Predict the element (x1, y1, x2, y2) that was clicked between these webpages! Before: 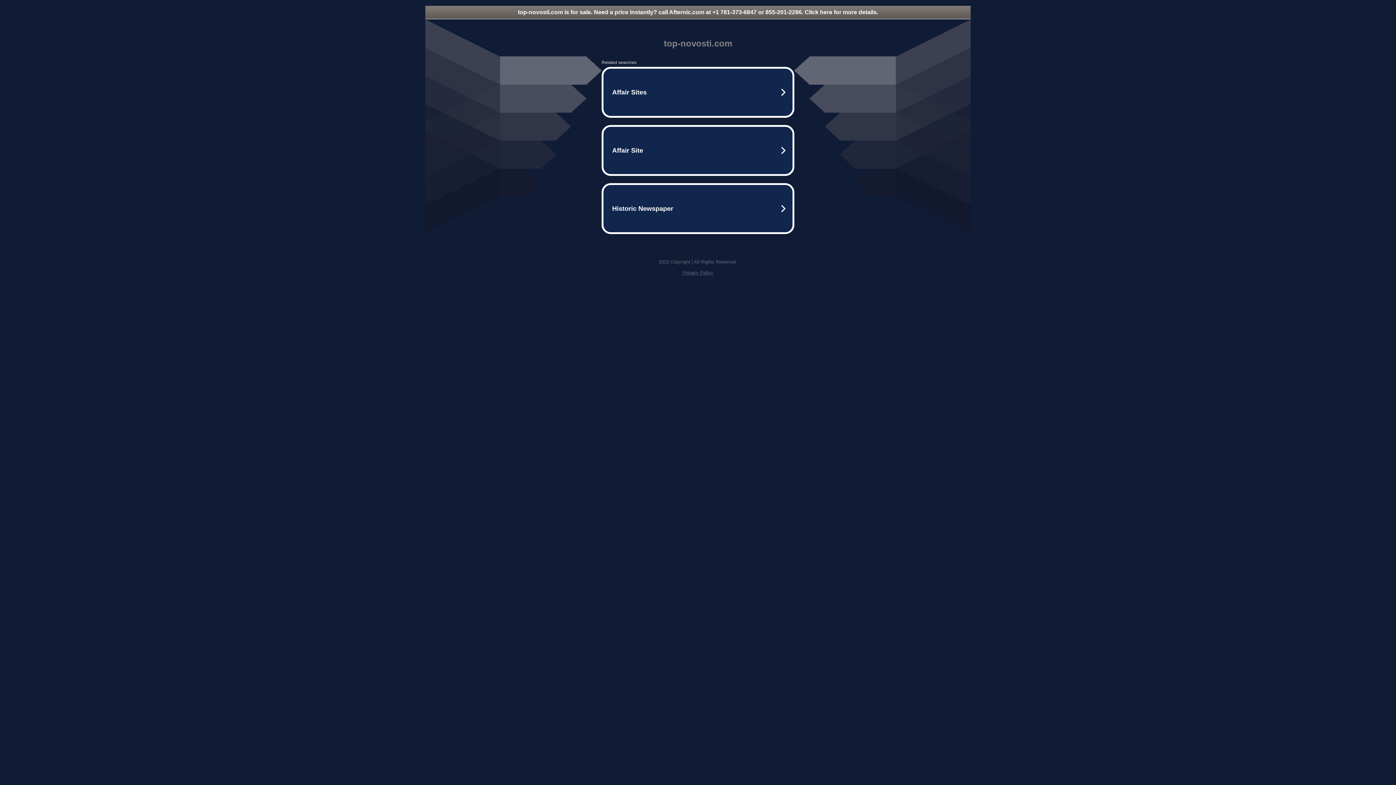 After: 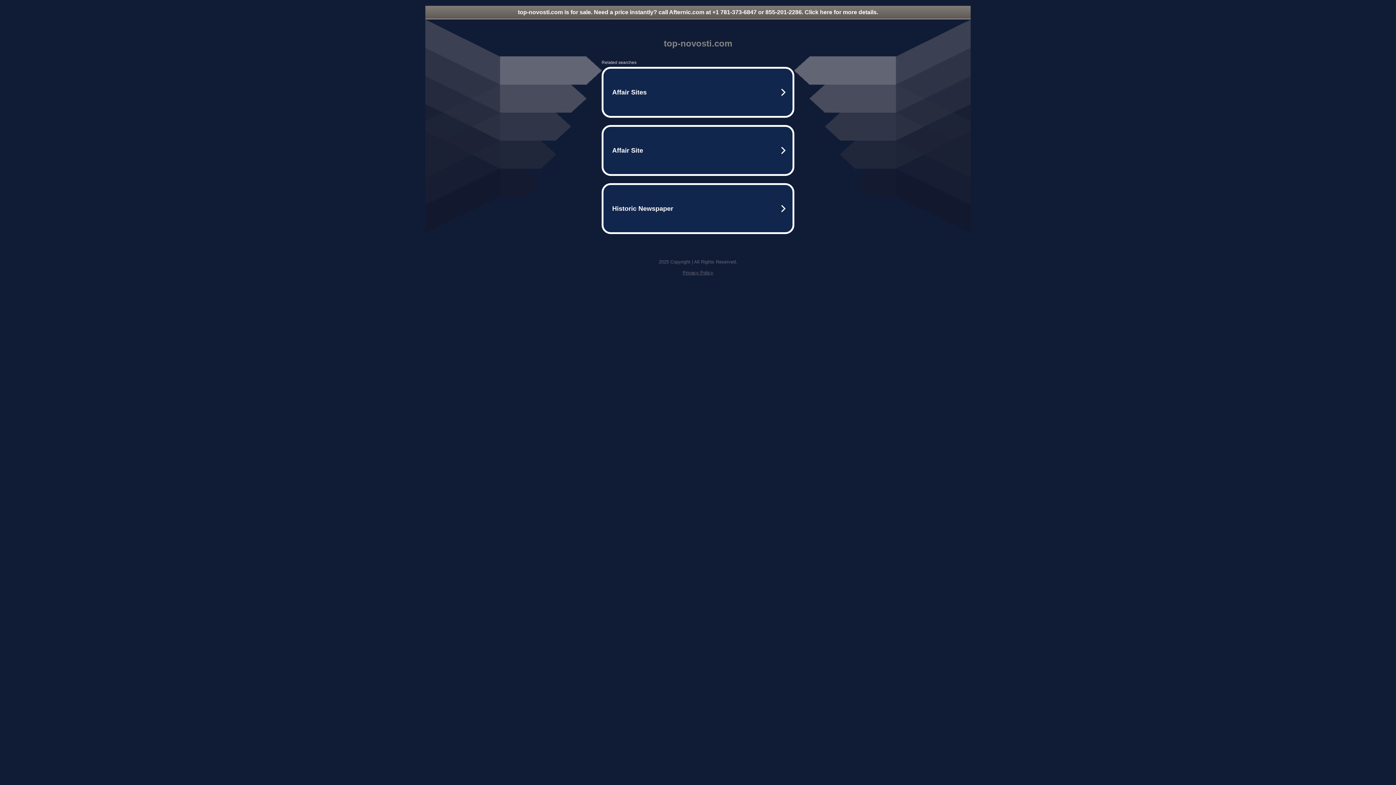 Action: label: Privacy Policy bbox: (682, 270, 713, 275)